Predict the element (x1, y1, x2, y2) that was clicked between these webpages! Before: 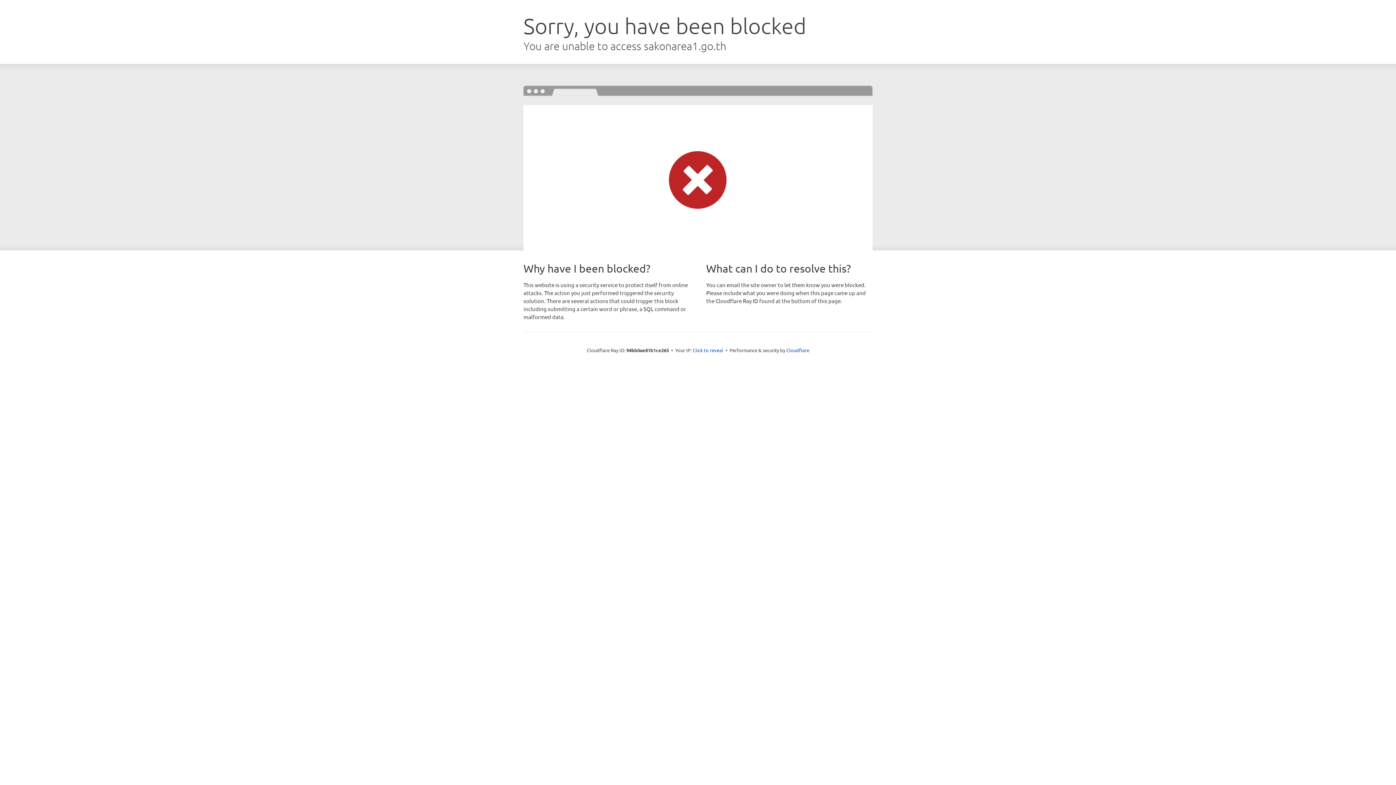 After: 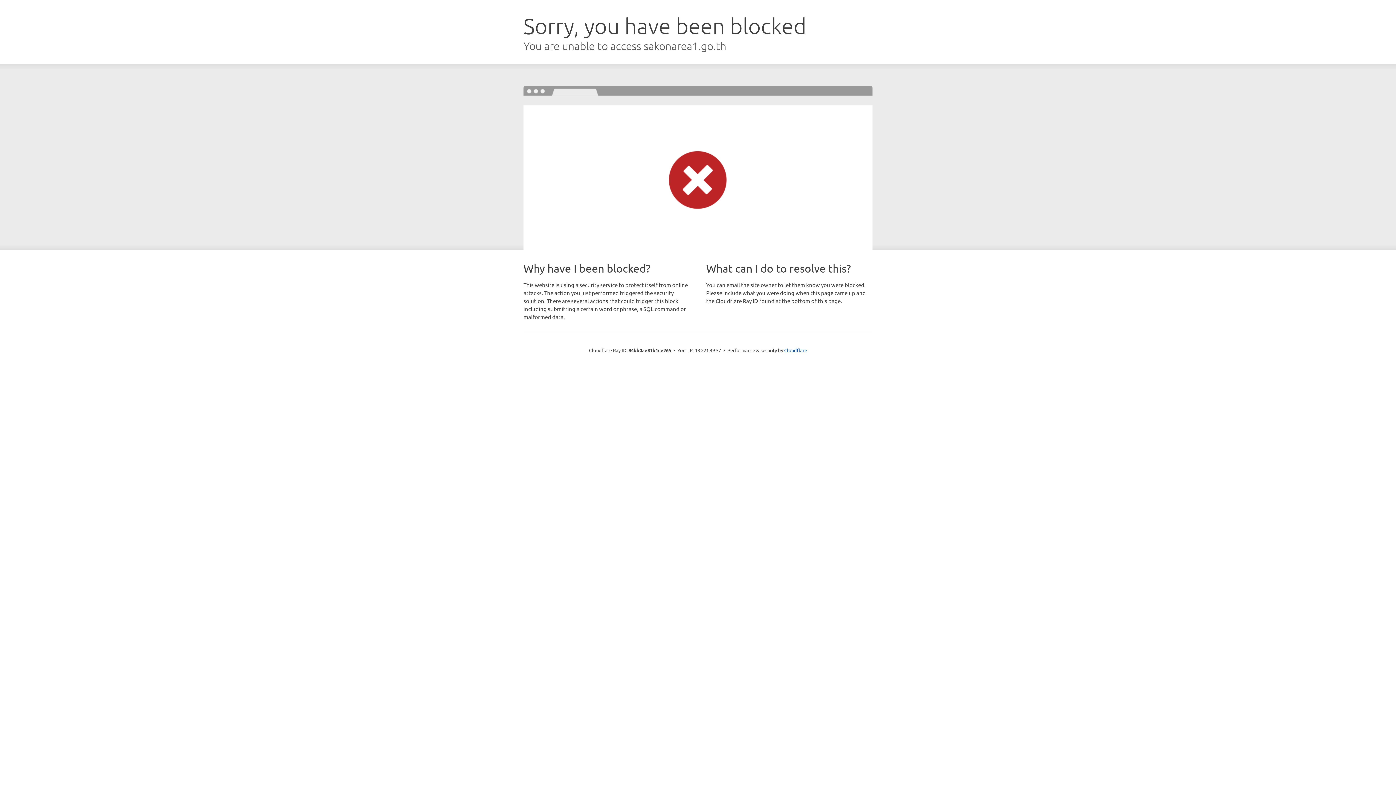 Action: label: Click to reveal bbox: (692, 346, 723, 353)